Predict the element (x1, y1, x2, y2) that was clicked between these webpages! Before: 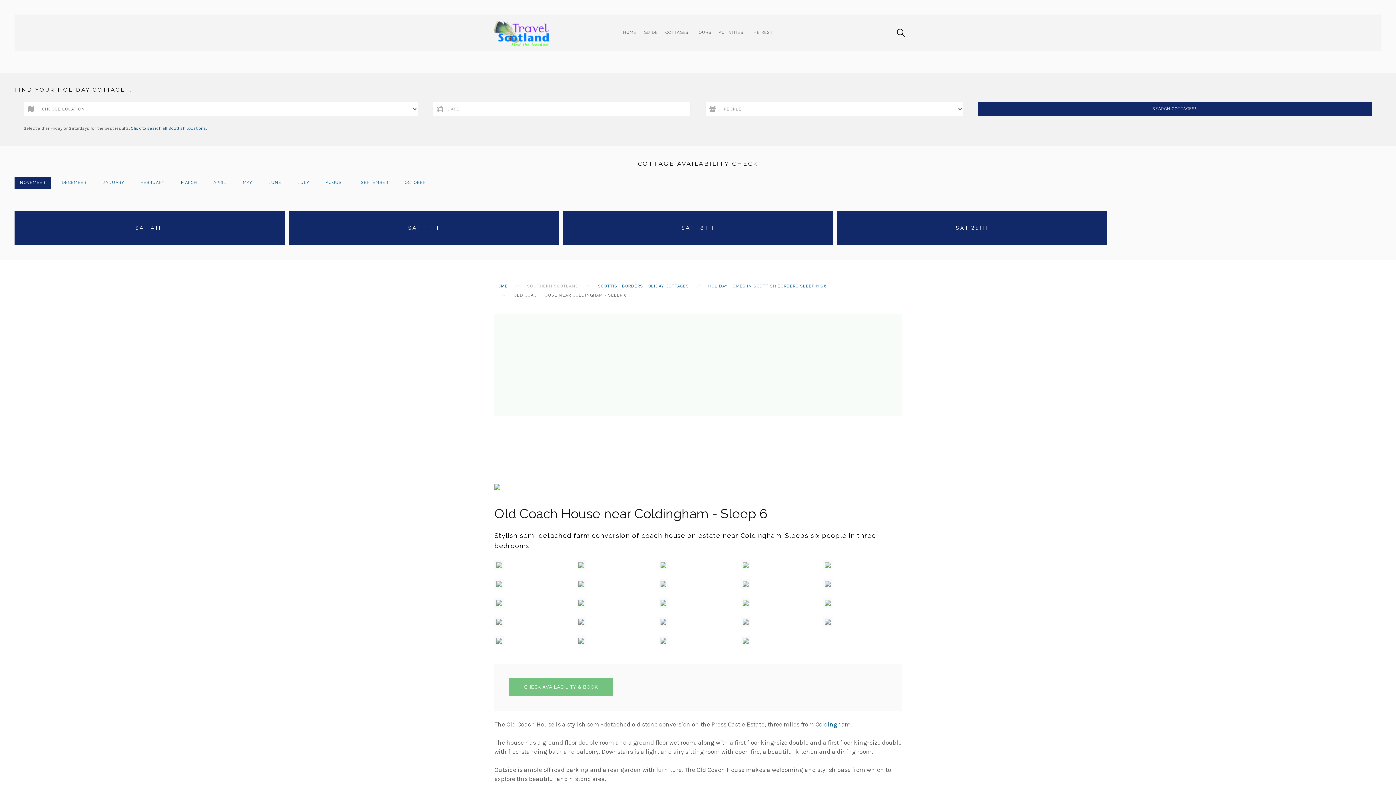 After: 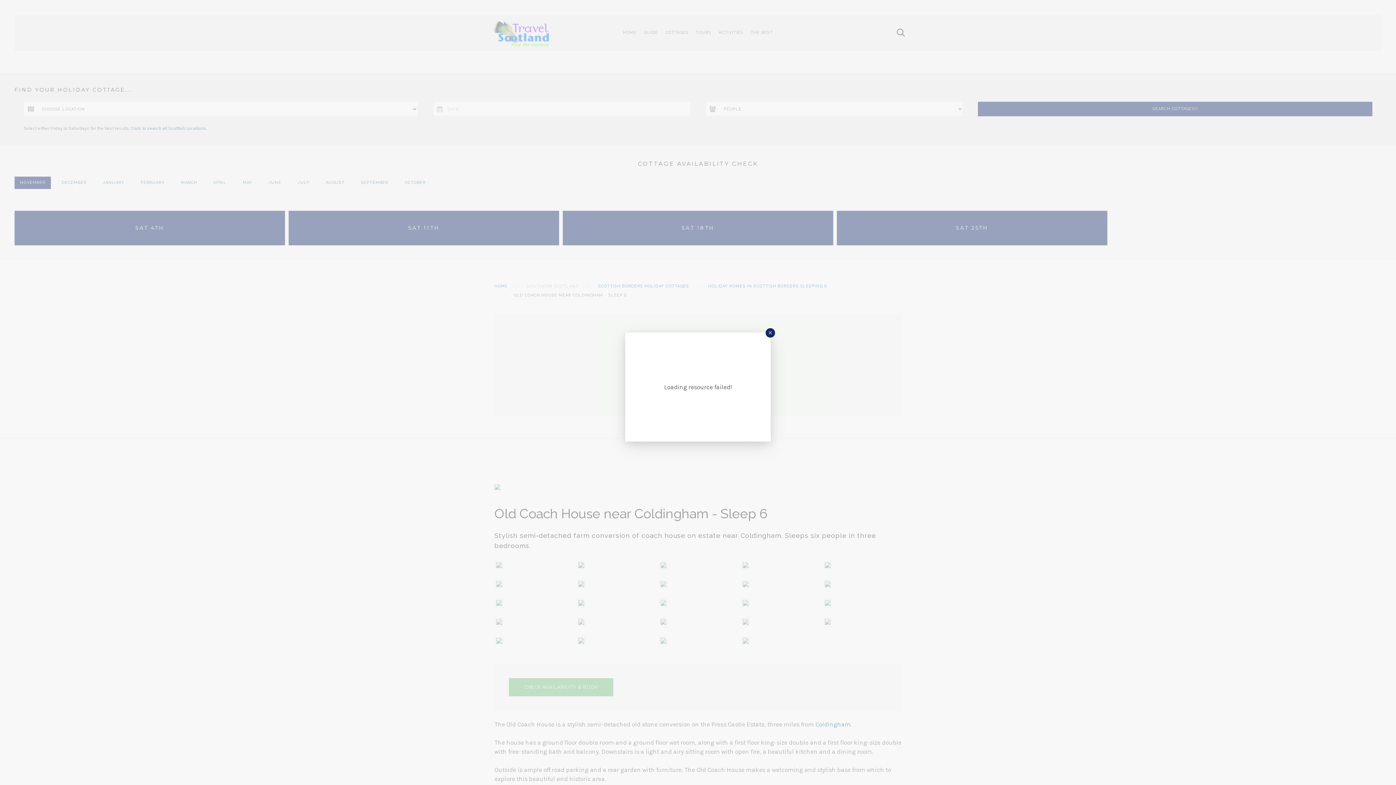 Action: bbox: (658, 636, 668, 643)